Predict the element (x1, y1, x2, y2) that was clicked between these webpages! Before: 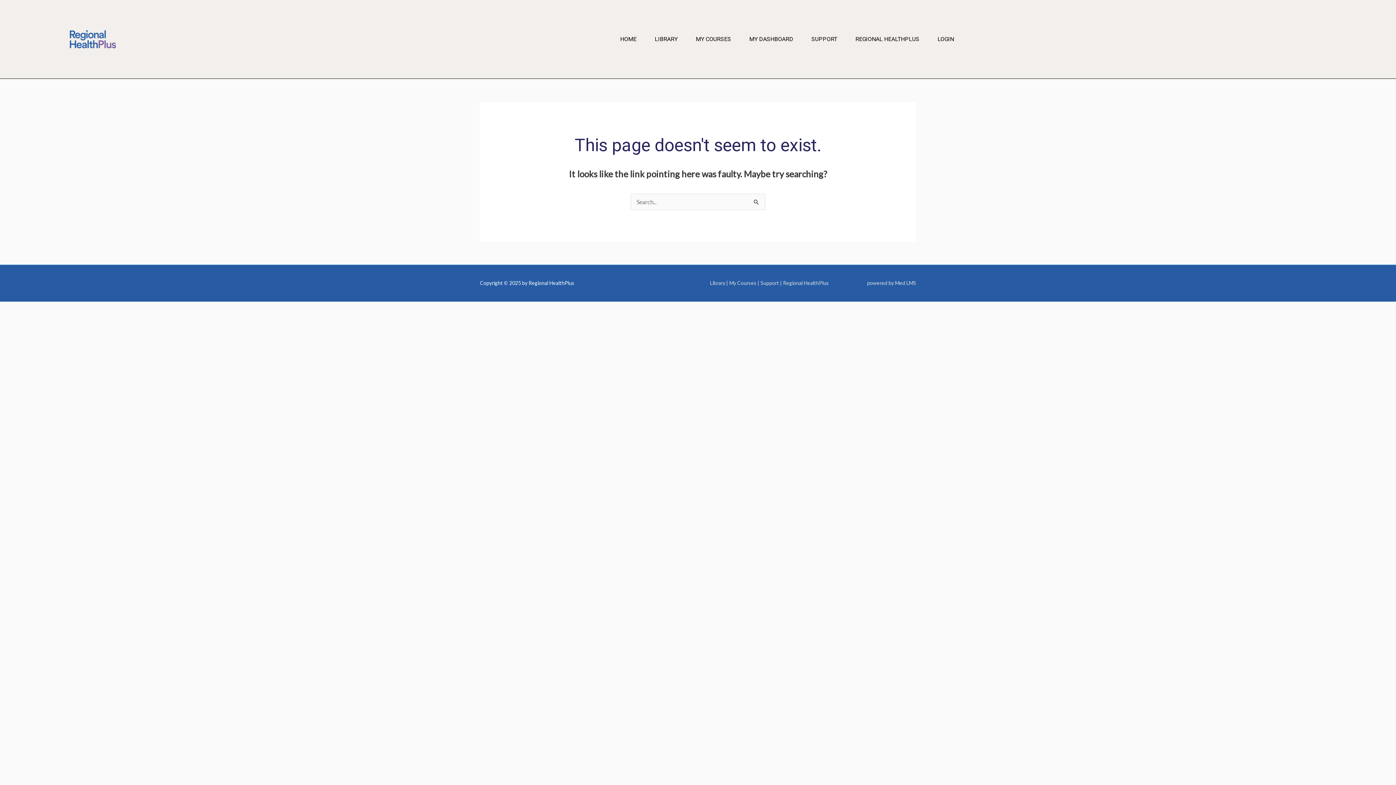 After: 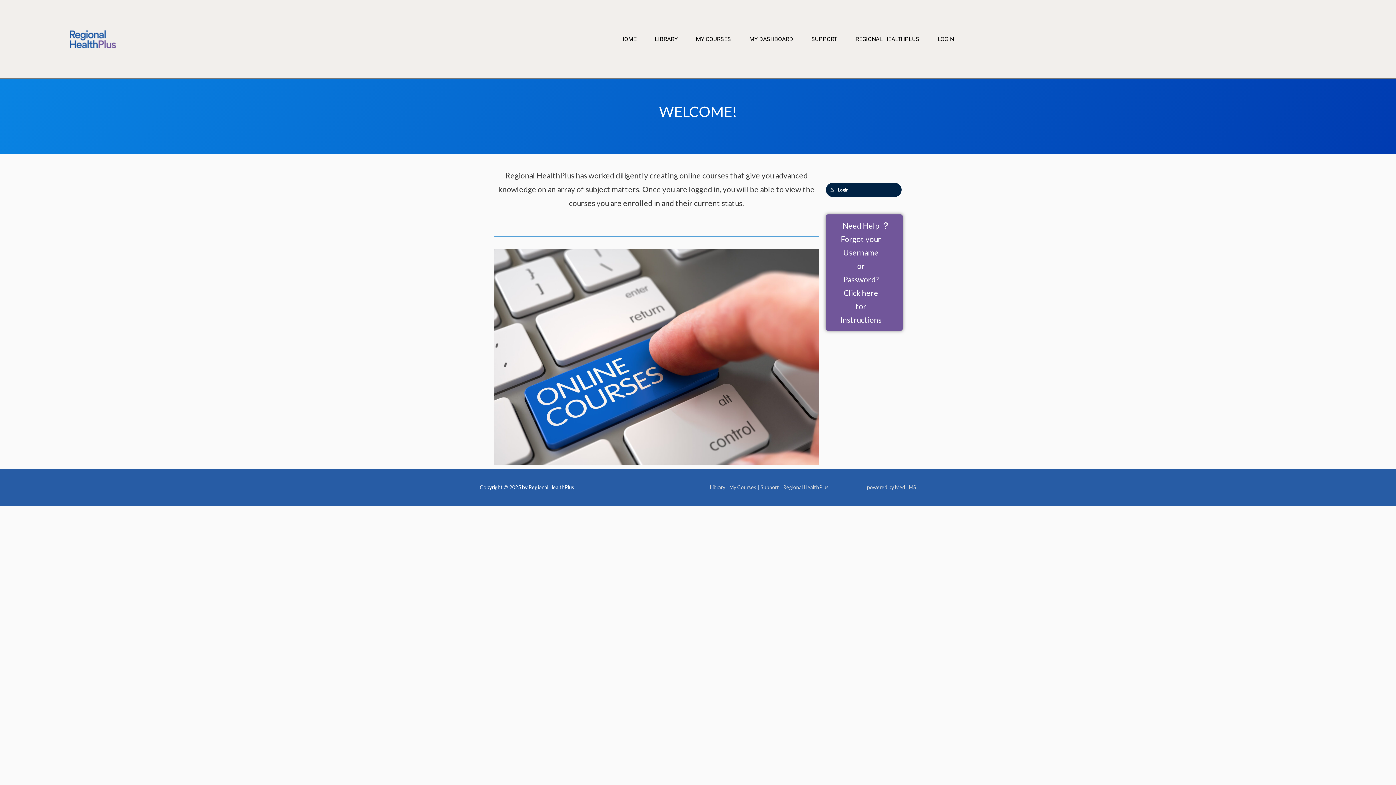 Action: label: HOME bbox: (620, 35, 636, 42)